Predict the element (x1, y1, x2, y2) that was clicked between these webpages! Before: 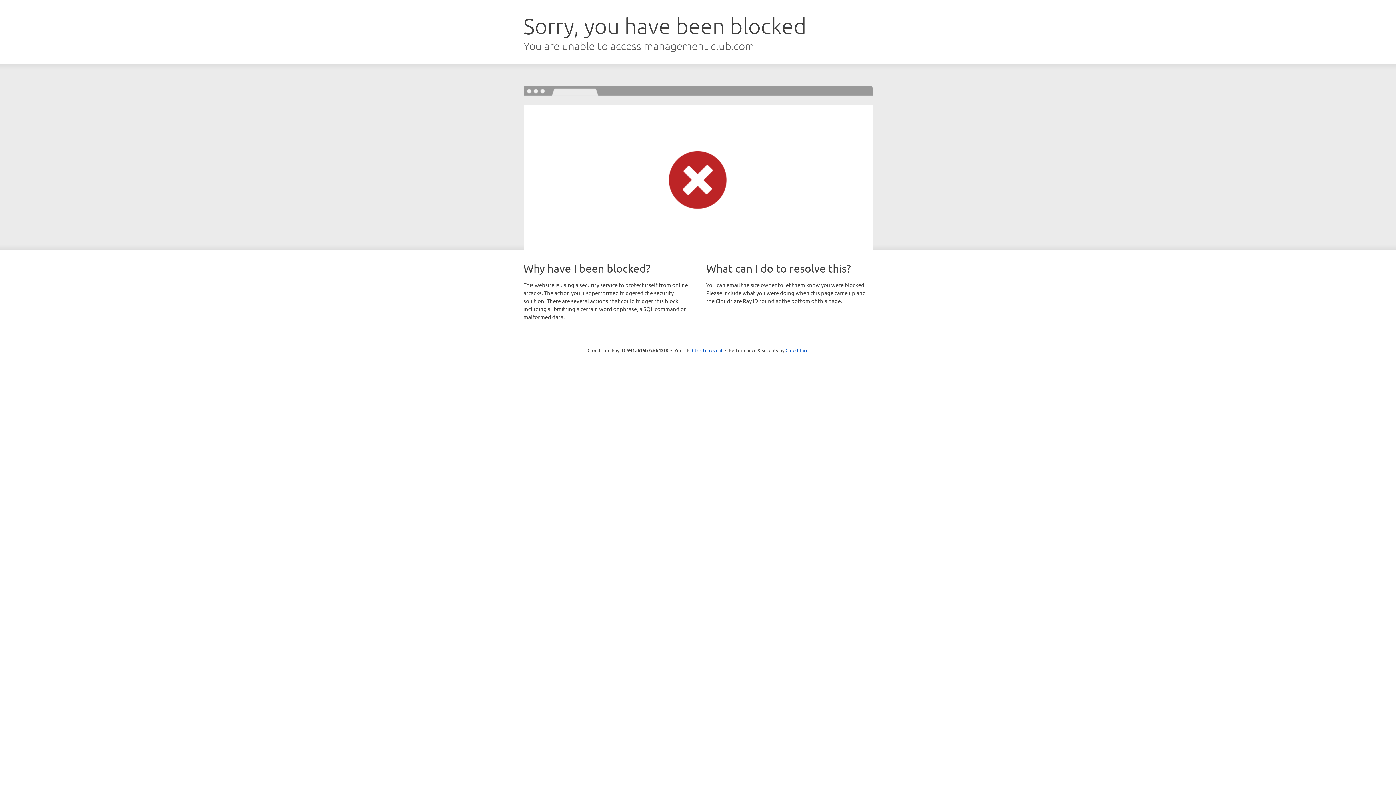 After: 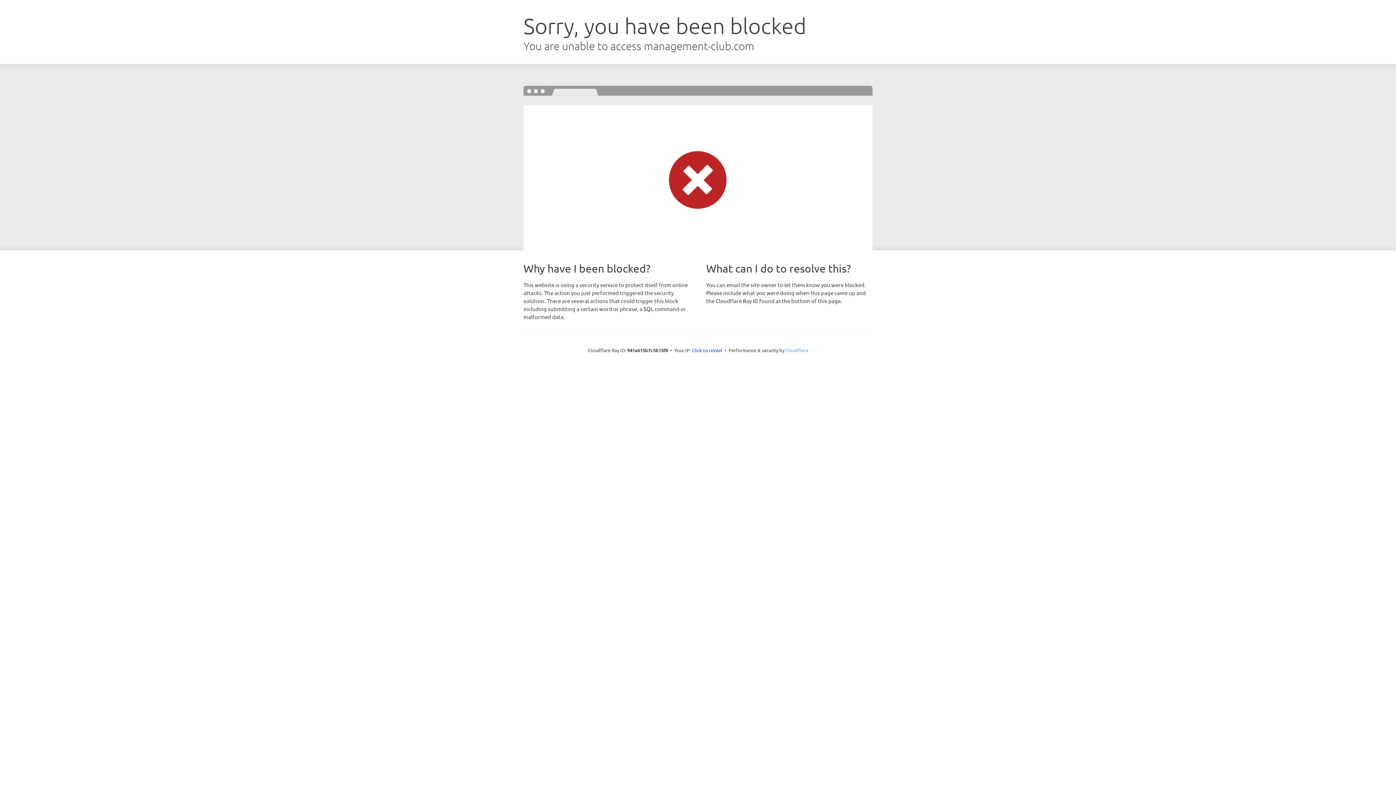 Action: label: Cloudflare bbox: (785, 347, 808, 353)